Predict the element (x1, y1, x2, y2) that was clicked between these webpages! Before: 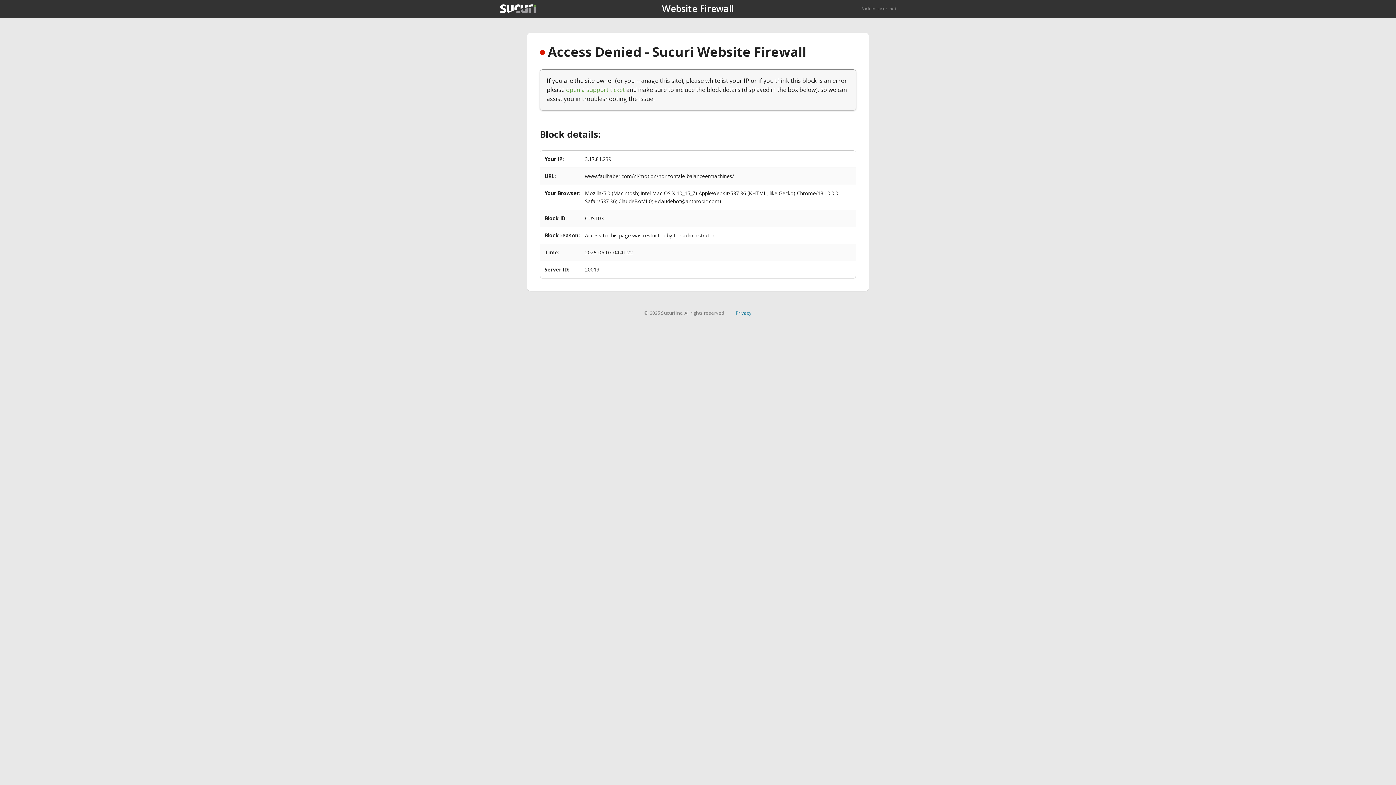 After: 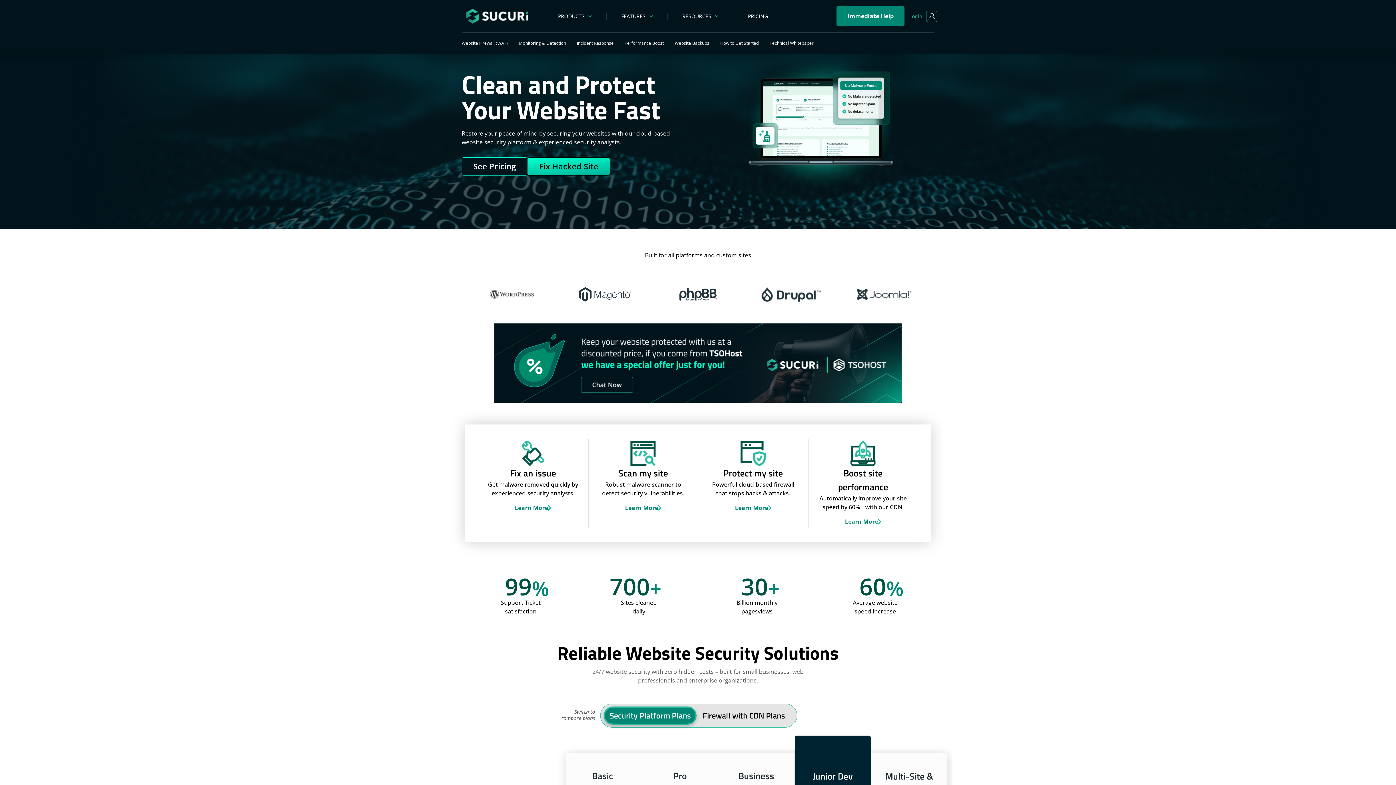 Action: bbox: (500, 4, 536, 13)